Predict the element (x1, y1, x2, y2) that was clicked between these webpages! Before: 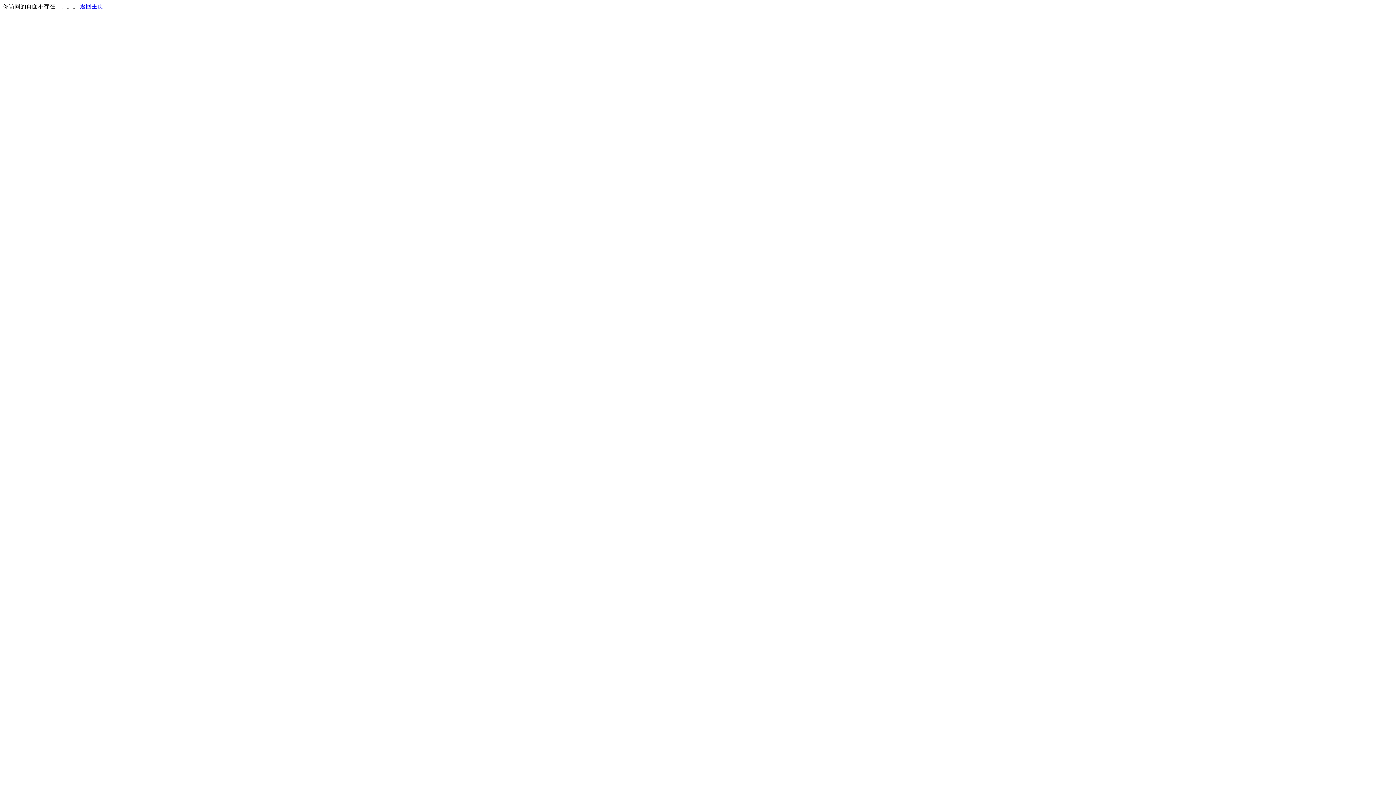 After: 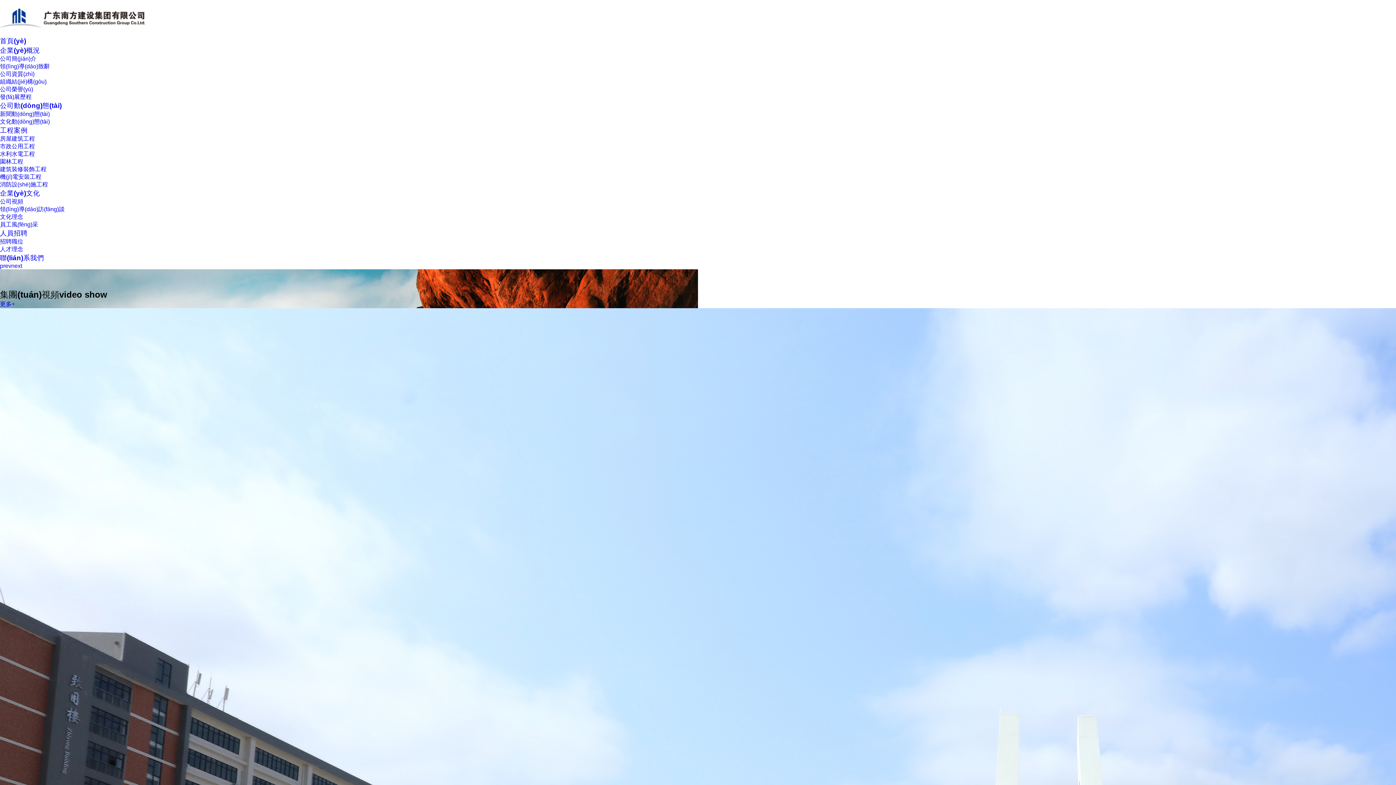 Action: label: 返回主页 bbox: (80, 3, 103, 9)